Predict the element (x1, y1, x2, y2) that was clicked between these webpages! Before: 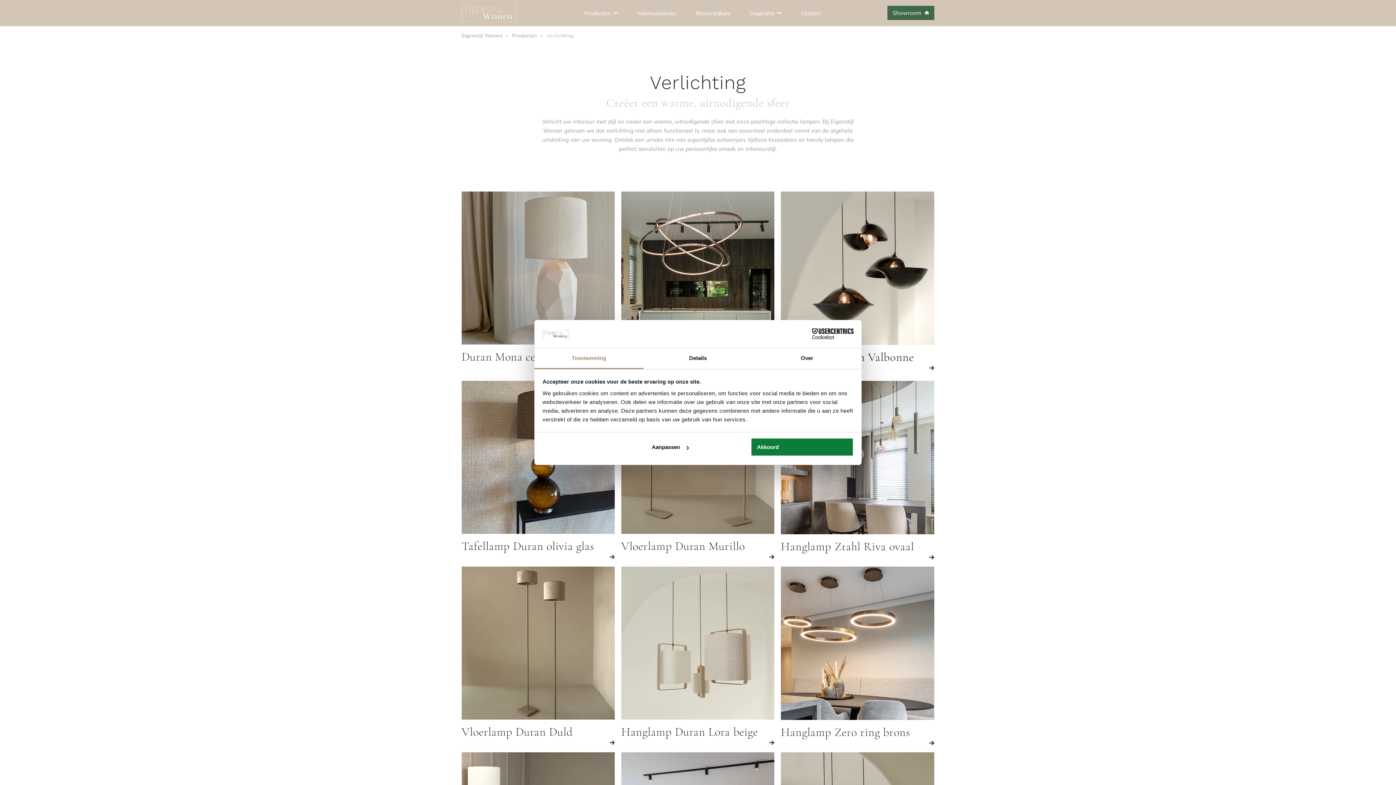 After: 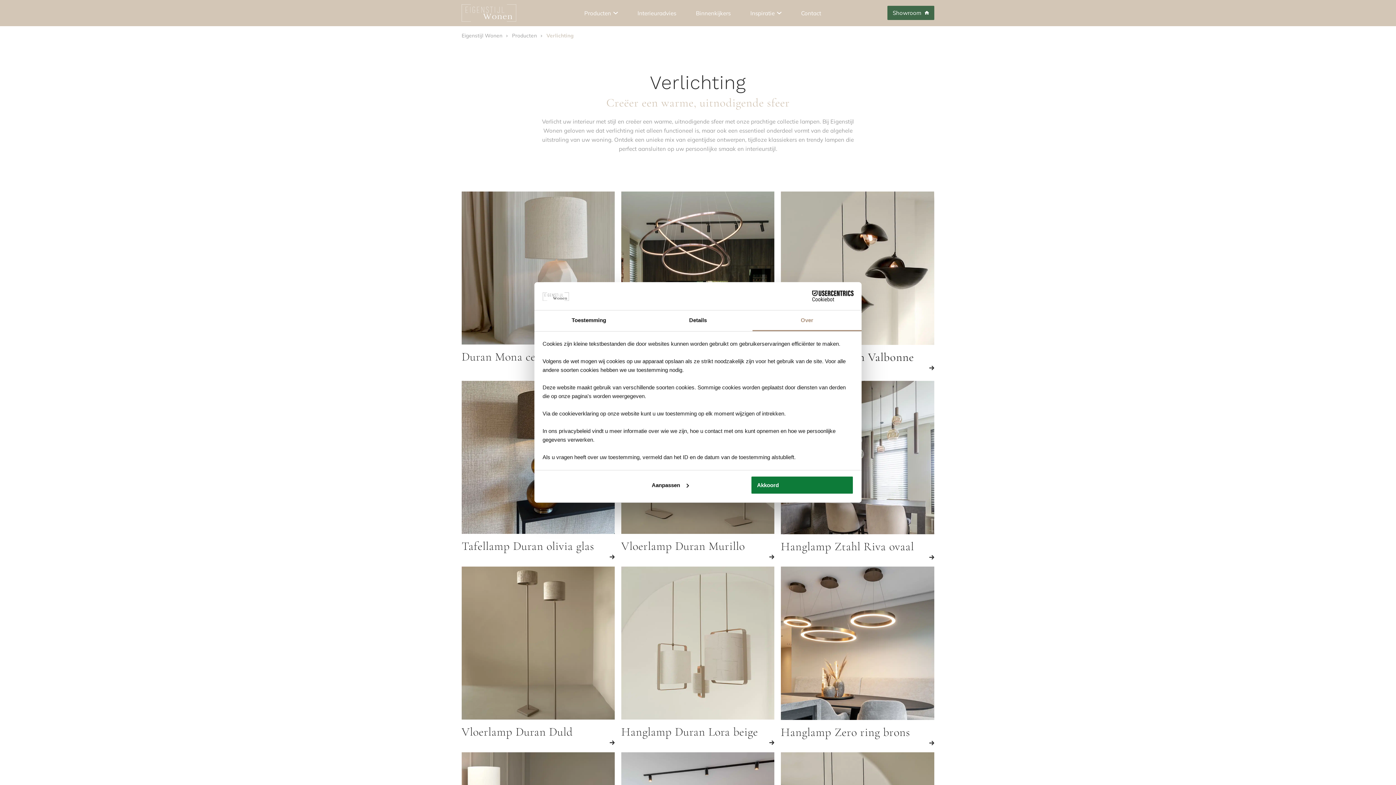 Action: label: Over bbox: (752, 348, 861, 369)